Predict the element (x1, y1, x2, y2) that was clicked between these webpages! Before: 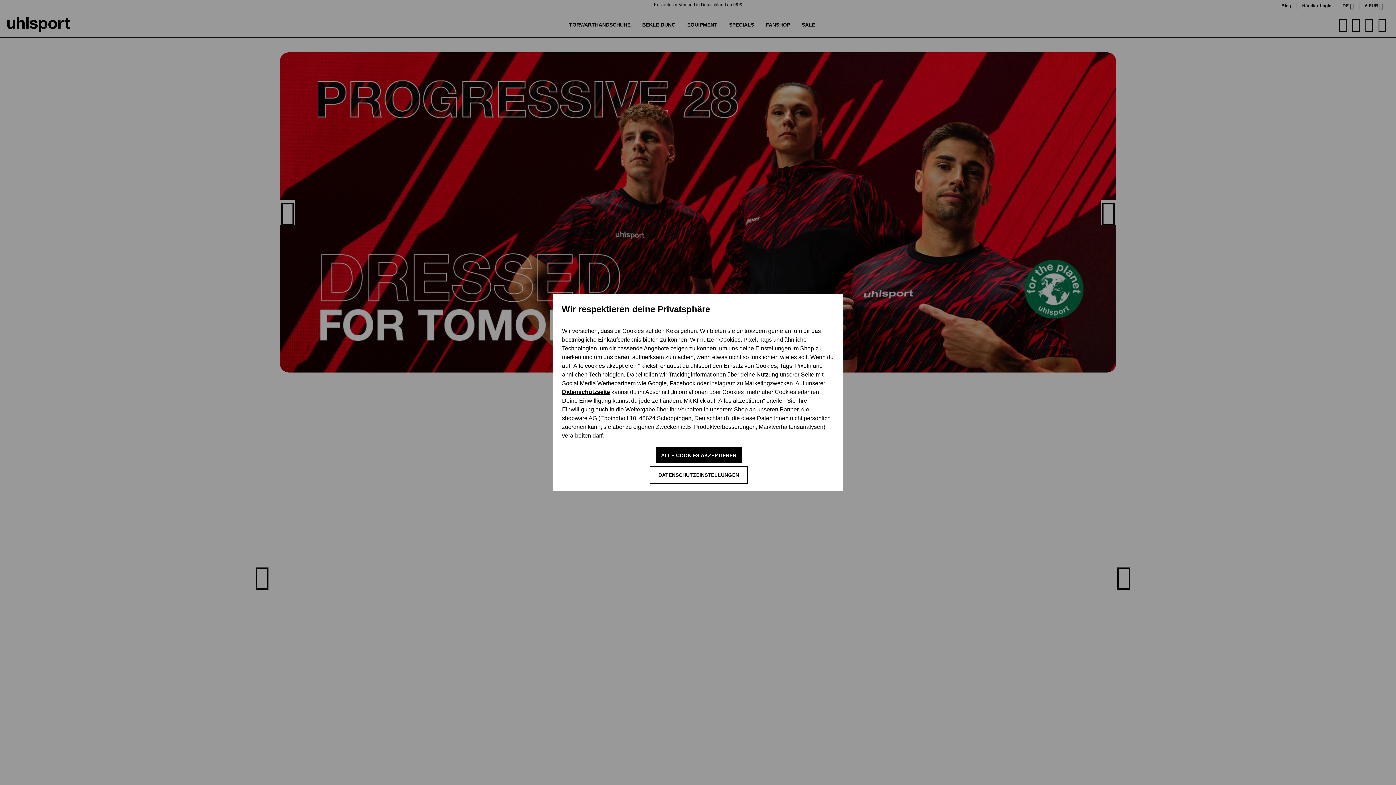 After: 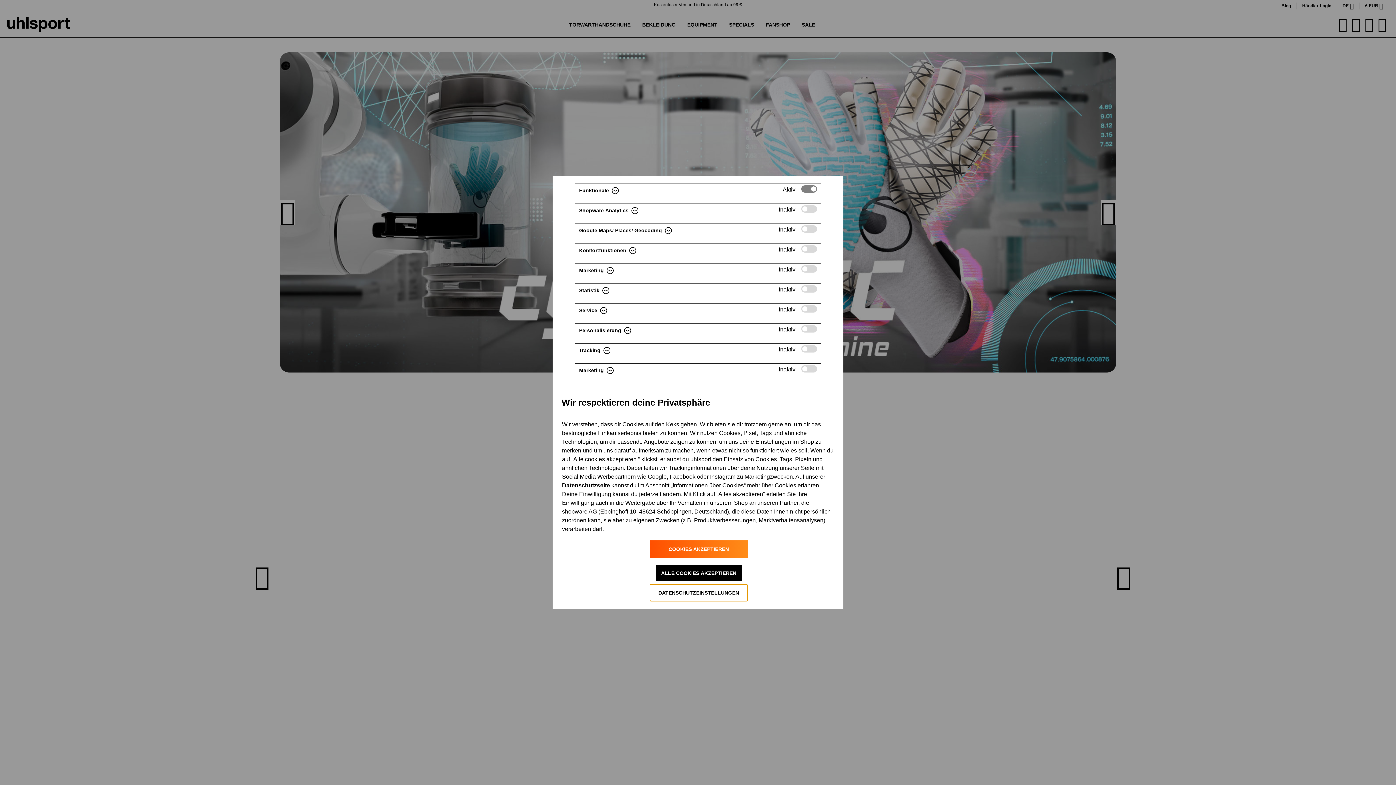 Action: label: DATENSCHUTZEINSTELLUNGEN bbox: (649, 466, 748, 483)